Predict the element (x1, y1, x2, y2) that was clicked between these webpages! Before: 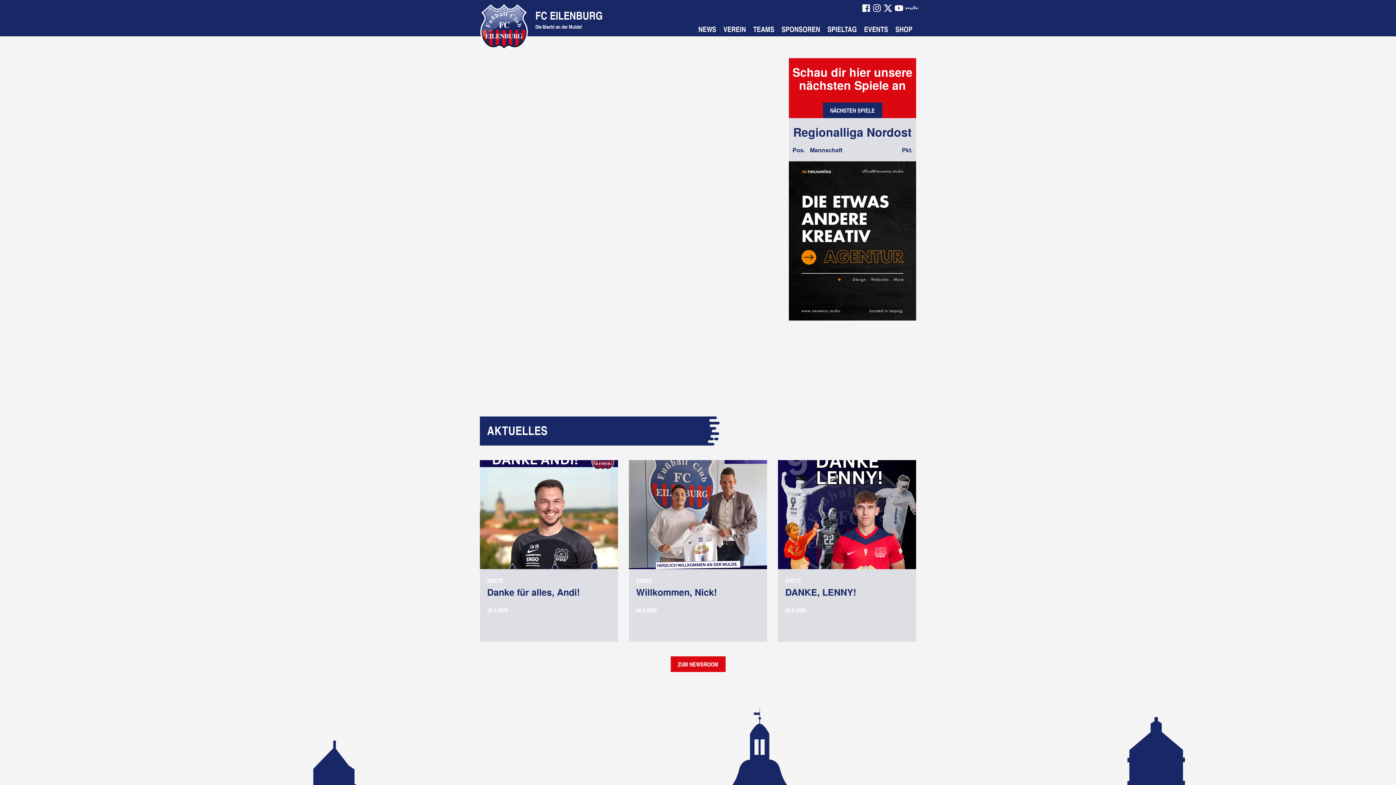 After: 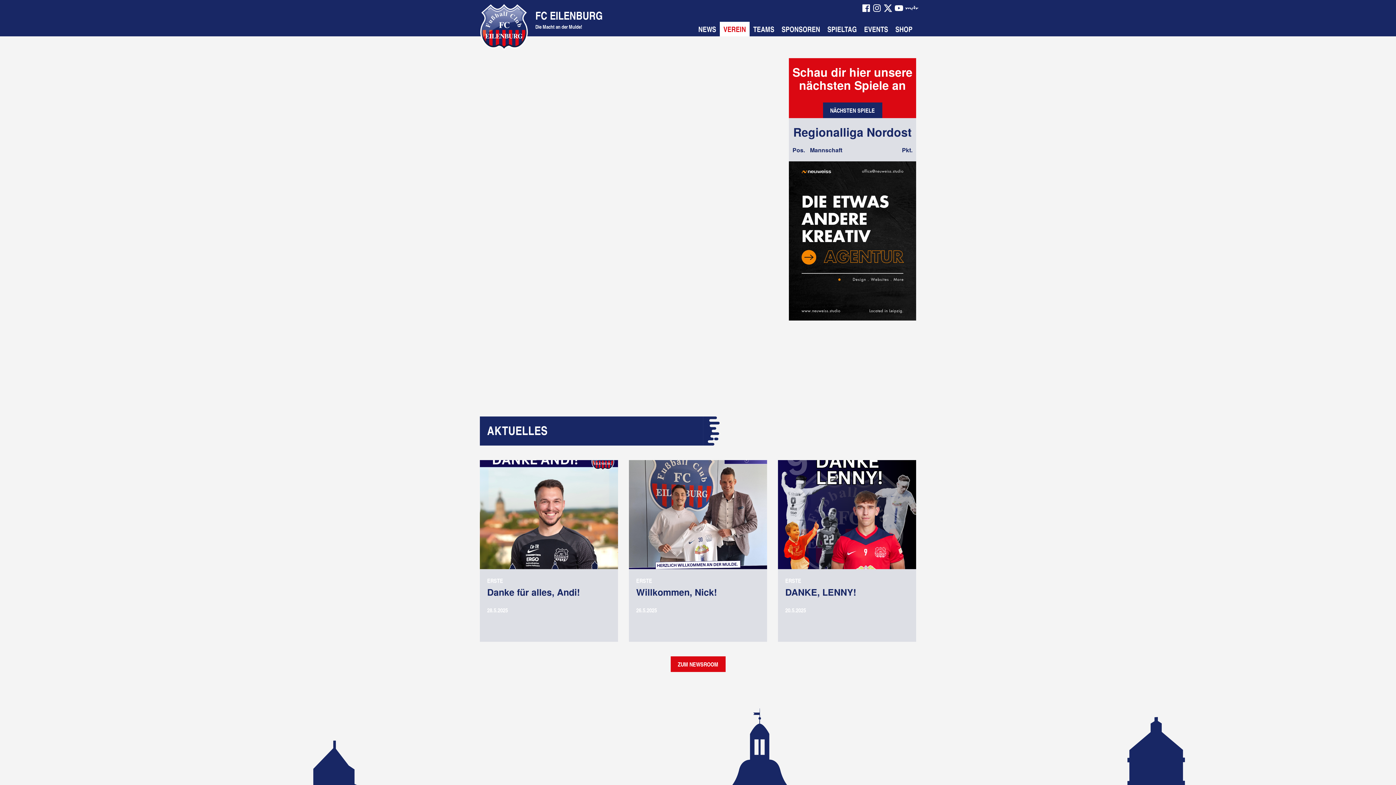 Action: label: VEREIN bbox: (720, 21, 749, 36)